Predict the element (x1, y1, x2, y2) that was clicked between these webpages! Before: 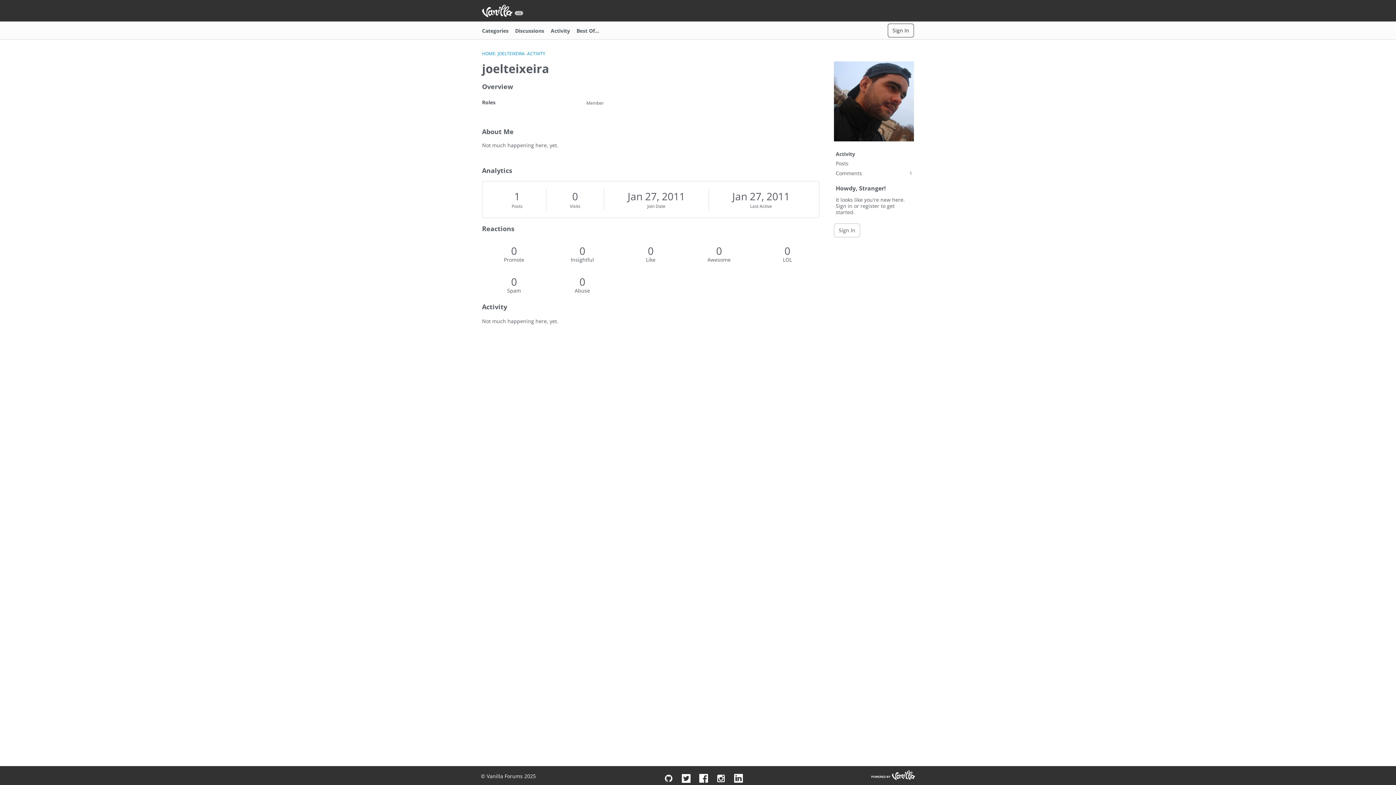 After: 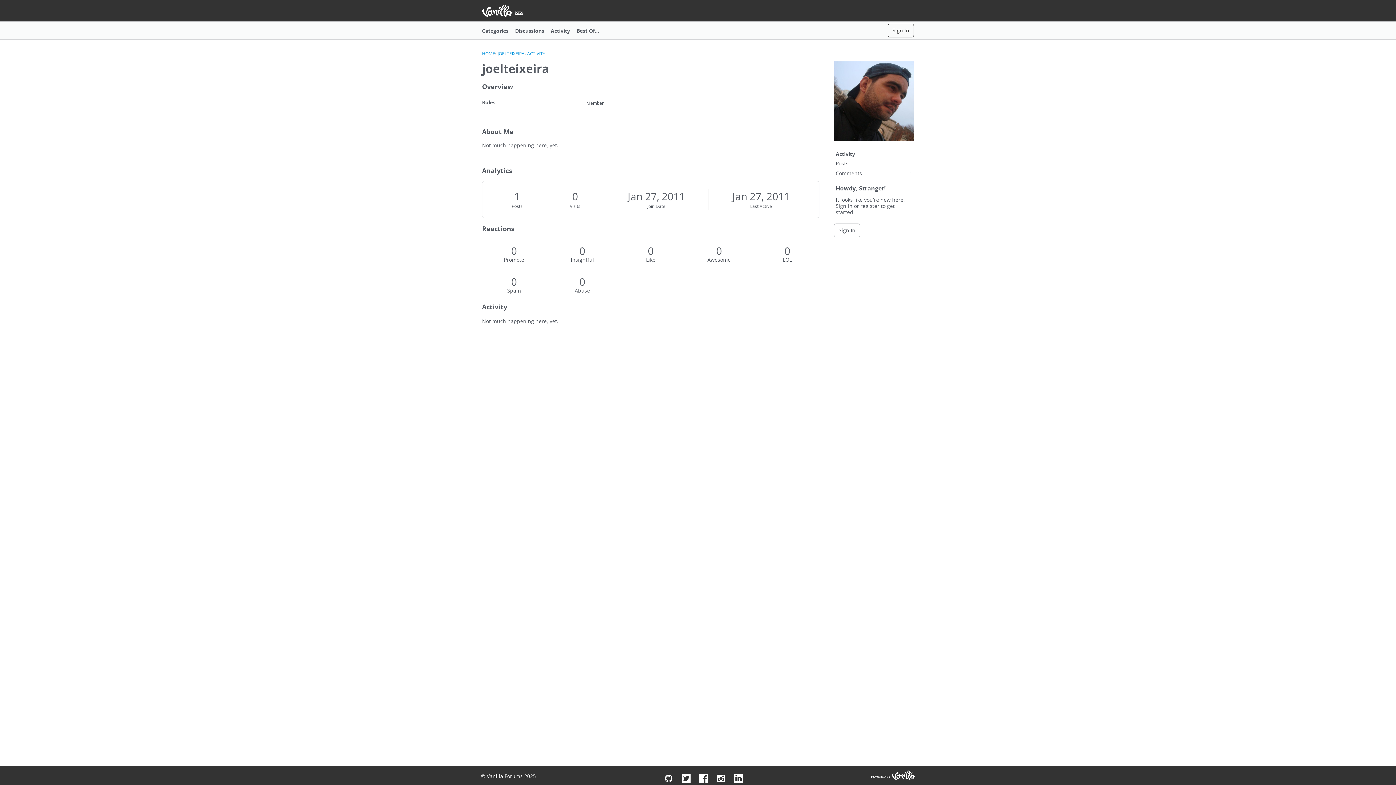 Action: bbox: (527, 50, 545, 56) label: ACTIVITY